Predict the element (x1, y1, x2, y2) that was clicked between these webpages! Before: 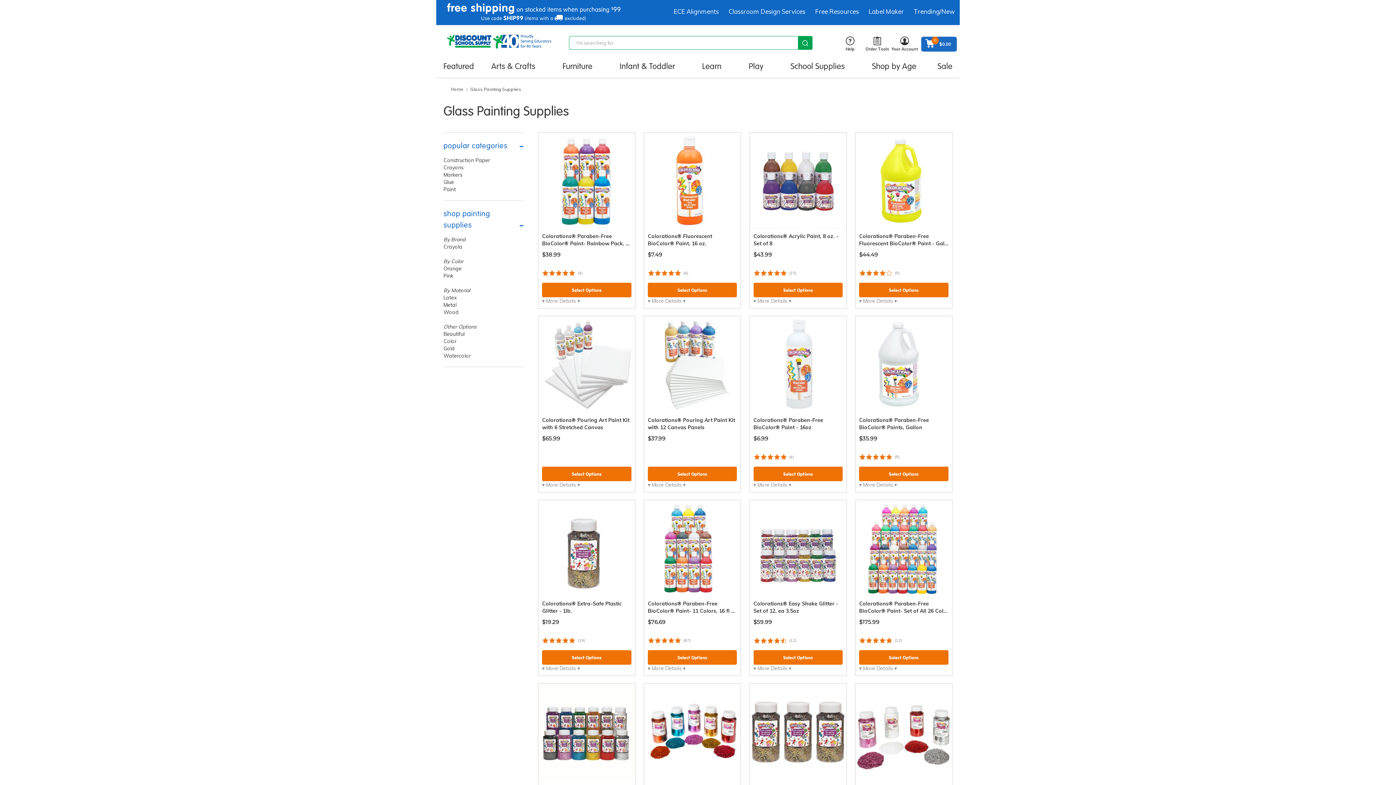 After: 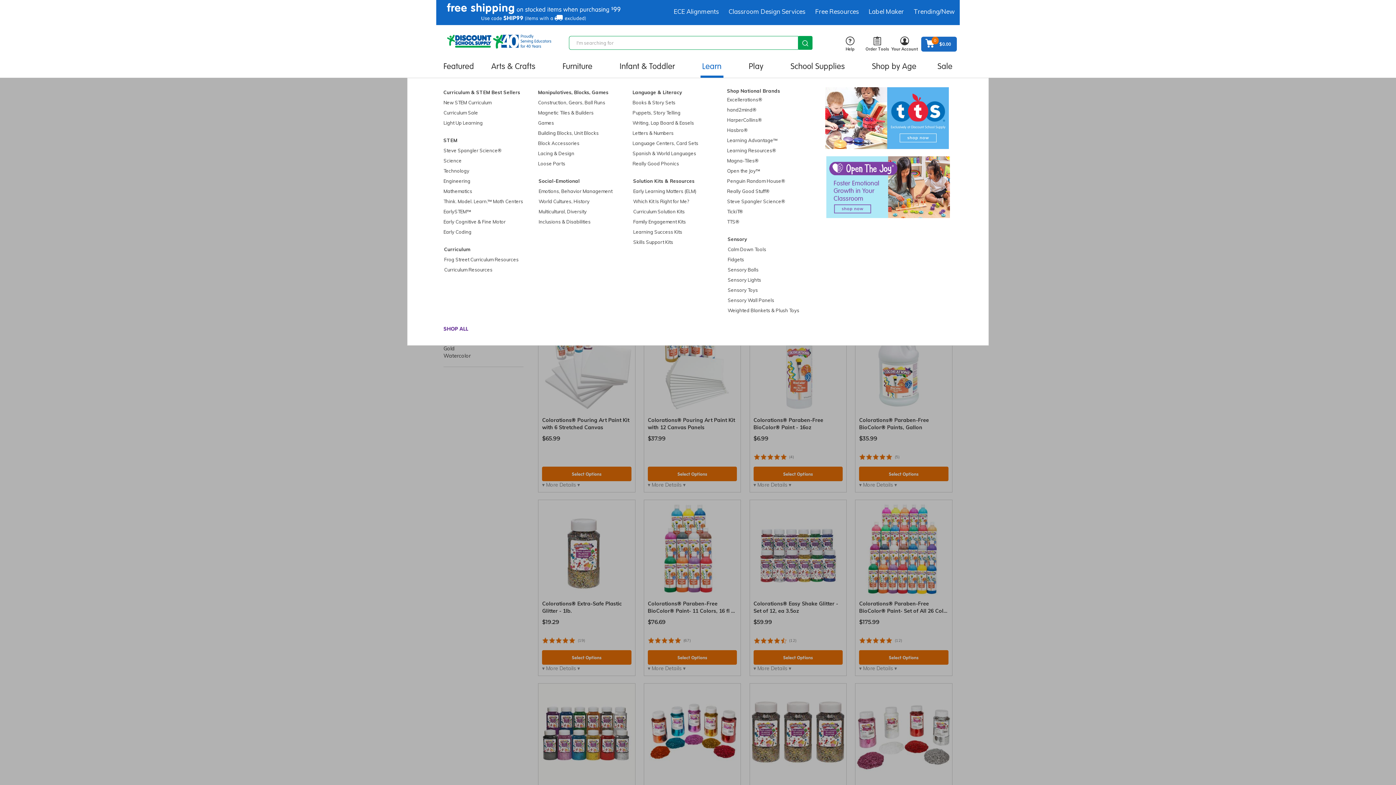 Action: label: Learn bbox: (700, 54, 723, 77)